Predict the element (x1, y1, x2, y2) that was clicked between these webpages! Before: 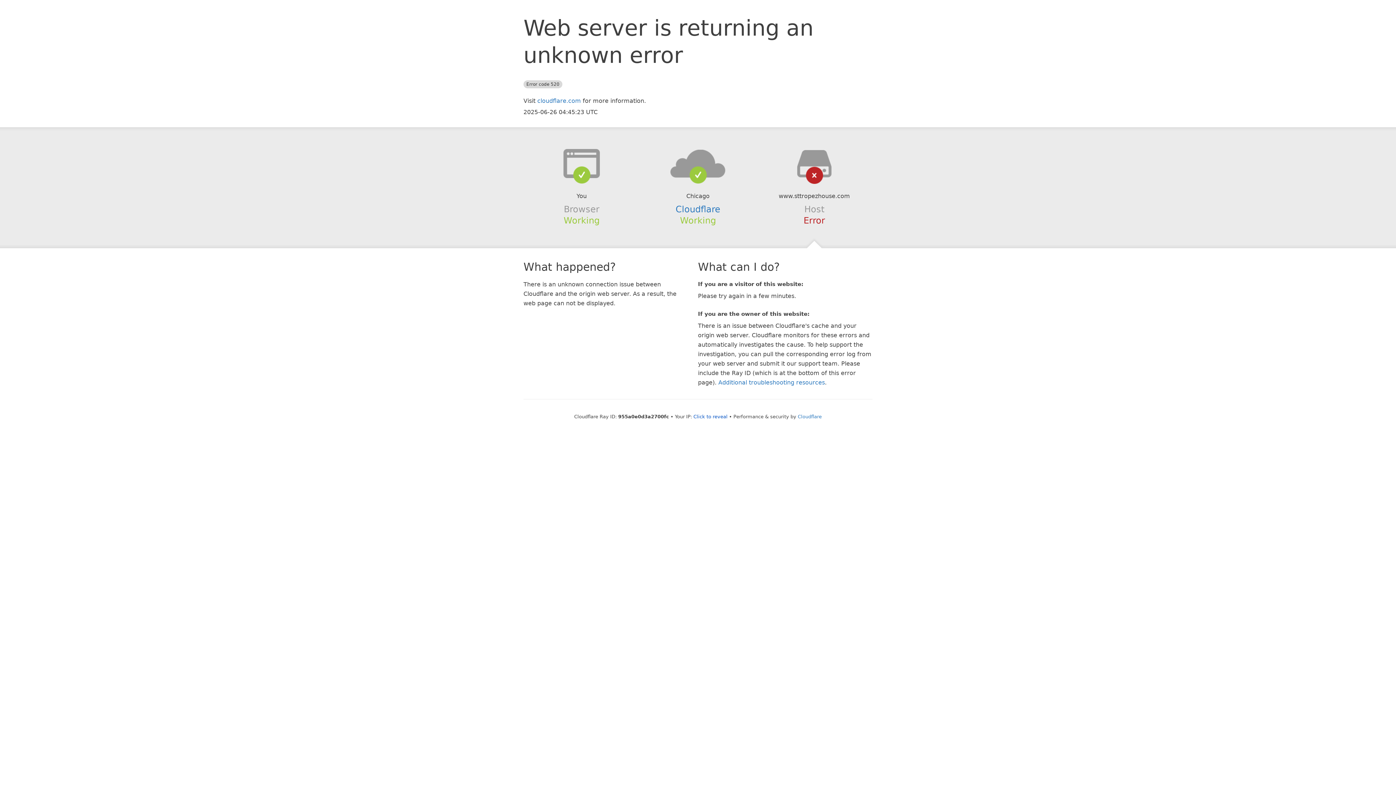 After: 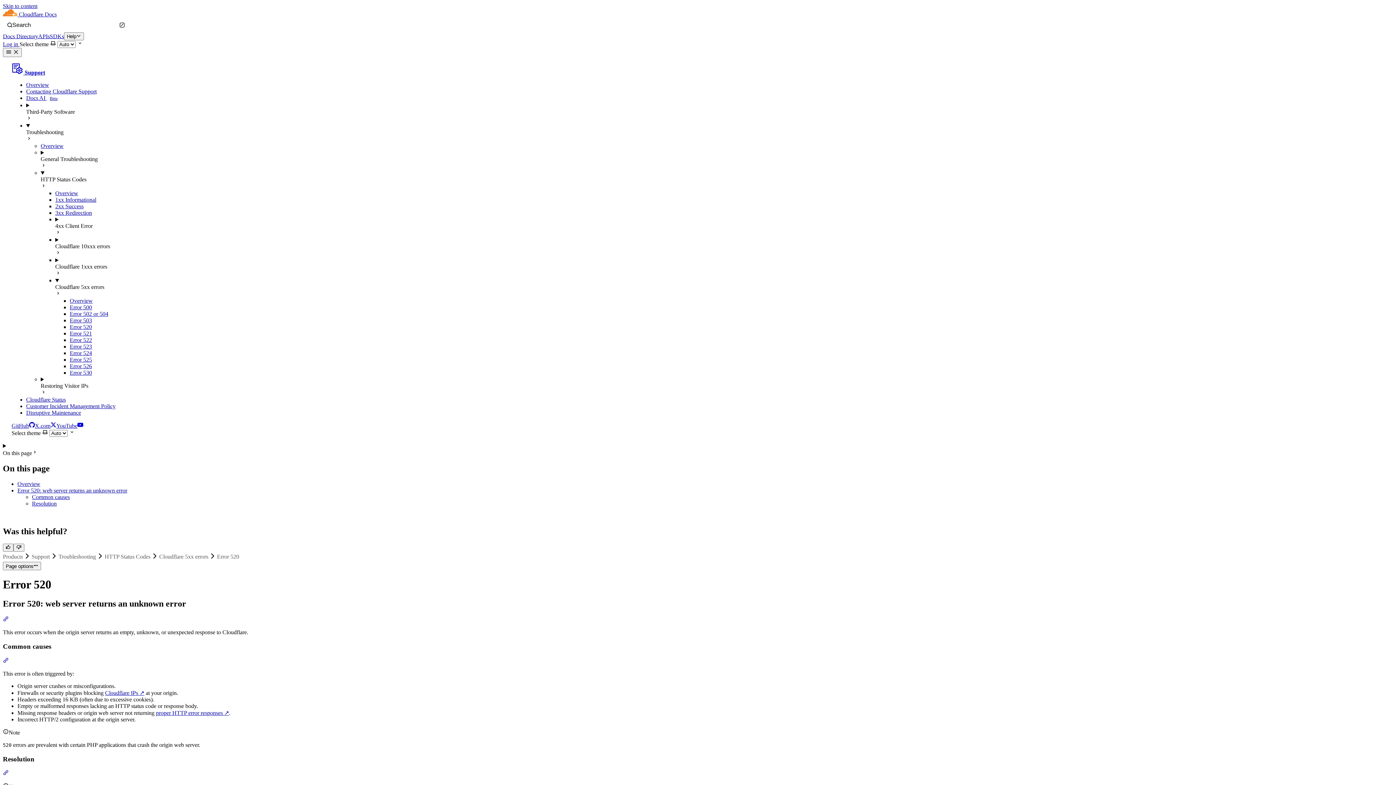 Action: label: Additional troubleshooting resources bbox: (718, 379, 825, 386)